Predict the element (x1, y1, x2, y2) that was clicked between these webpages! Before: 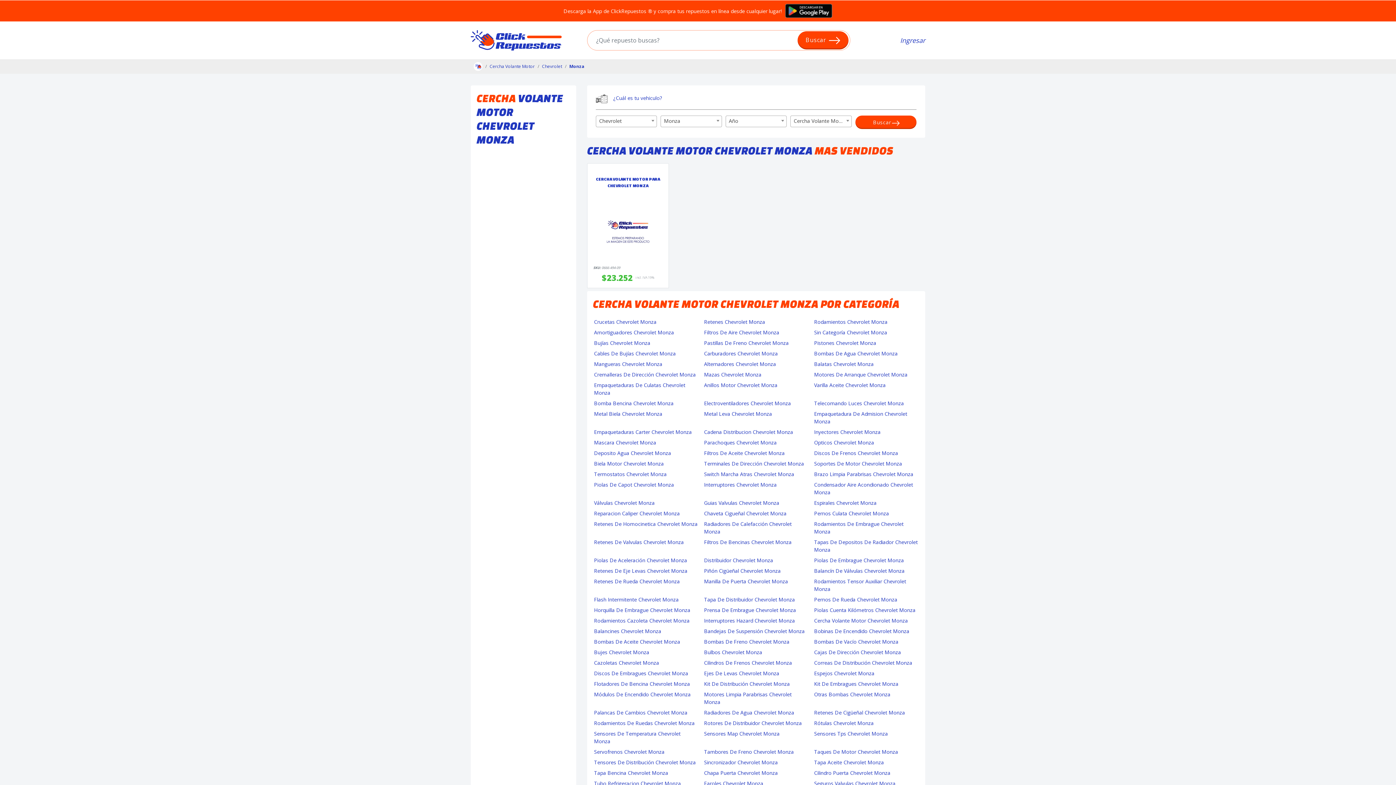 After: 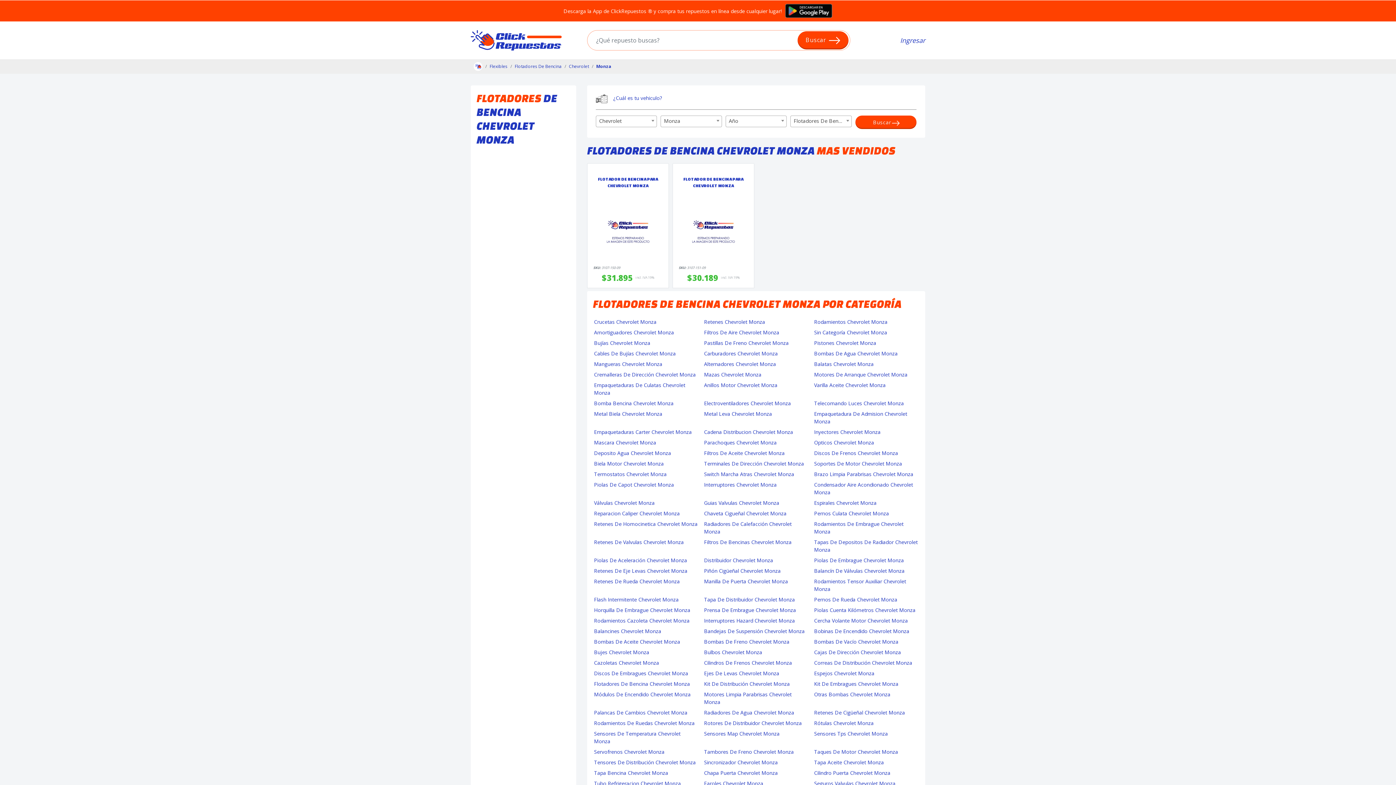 Action: label: Flotadores De Bencina Chevrolet Monza bbox: (594, 680, 698, 688)